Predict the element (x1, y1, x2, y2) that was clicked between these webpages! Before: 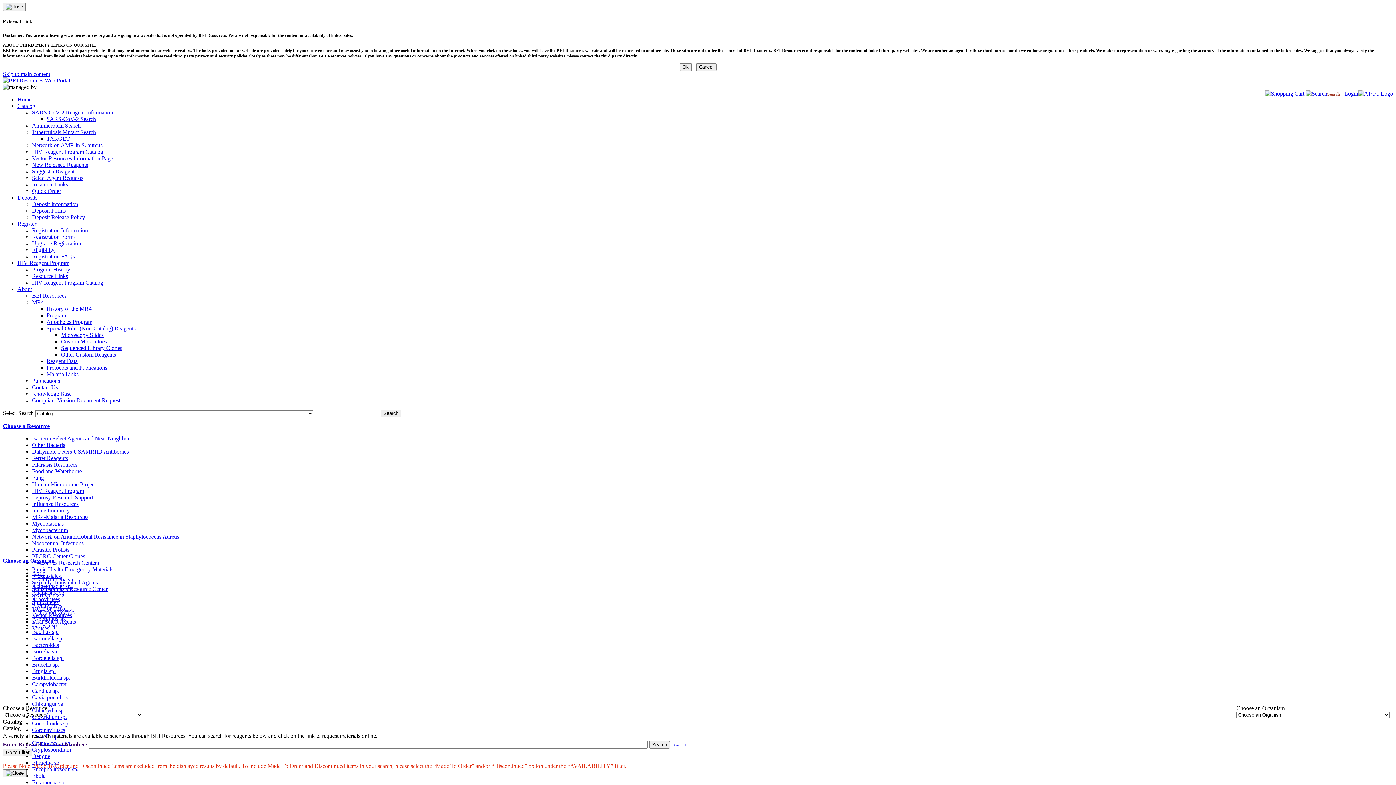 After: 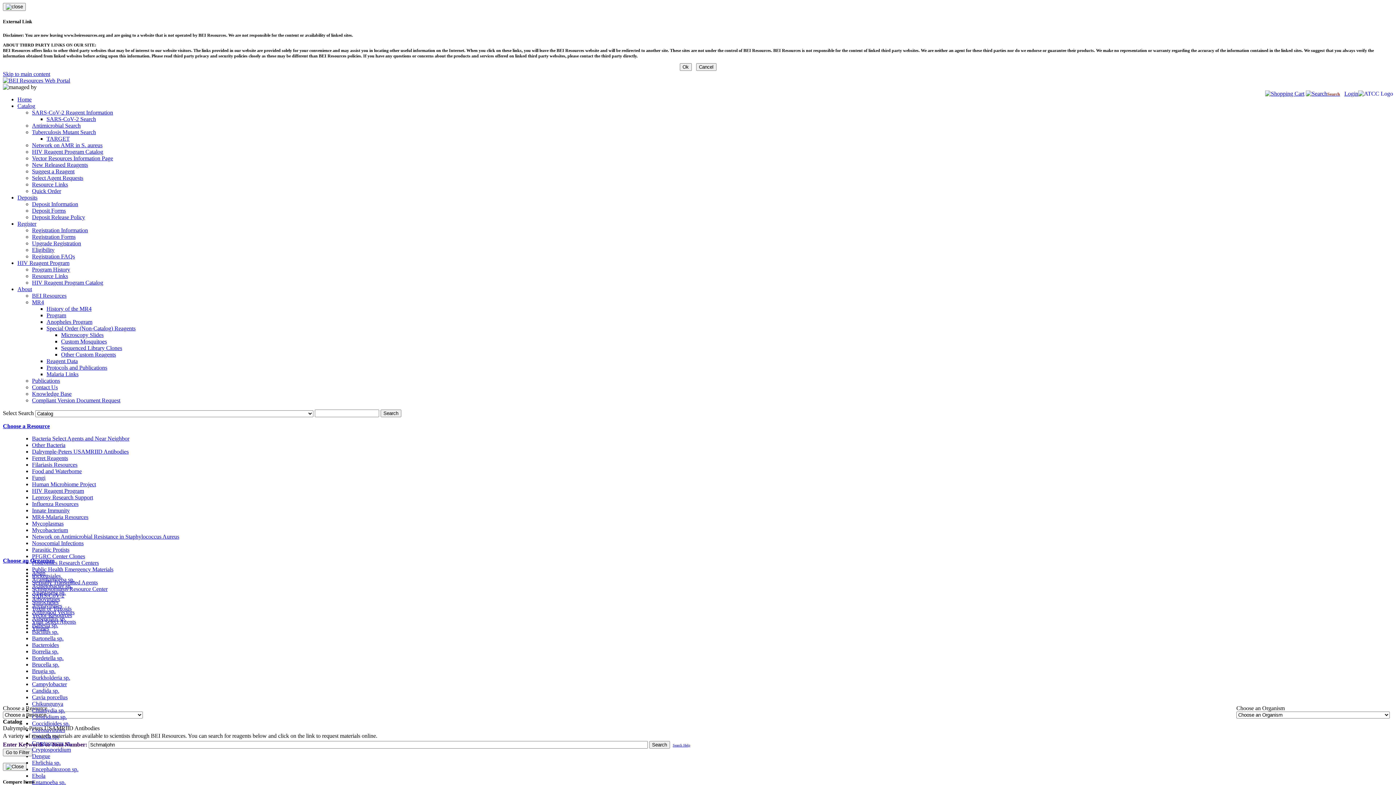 Action: label: Dalrymple-Peters USAMRIID Antibodies bbox: (32, 448, 128, 455)